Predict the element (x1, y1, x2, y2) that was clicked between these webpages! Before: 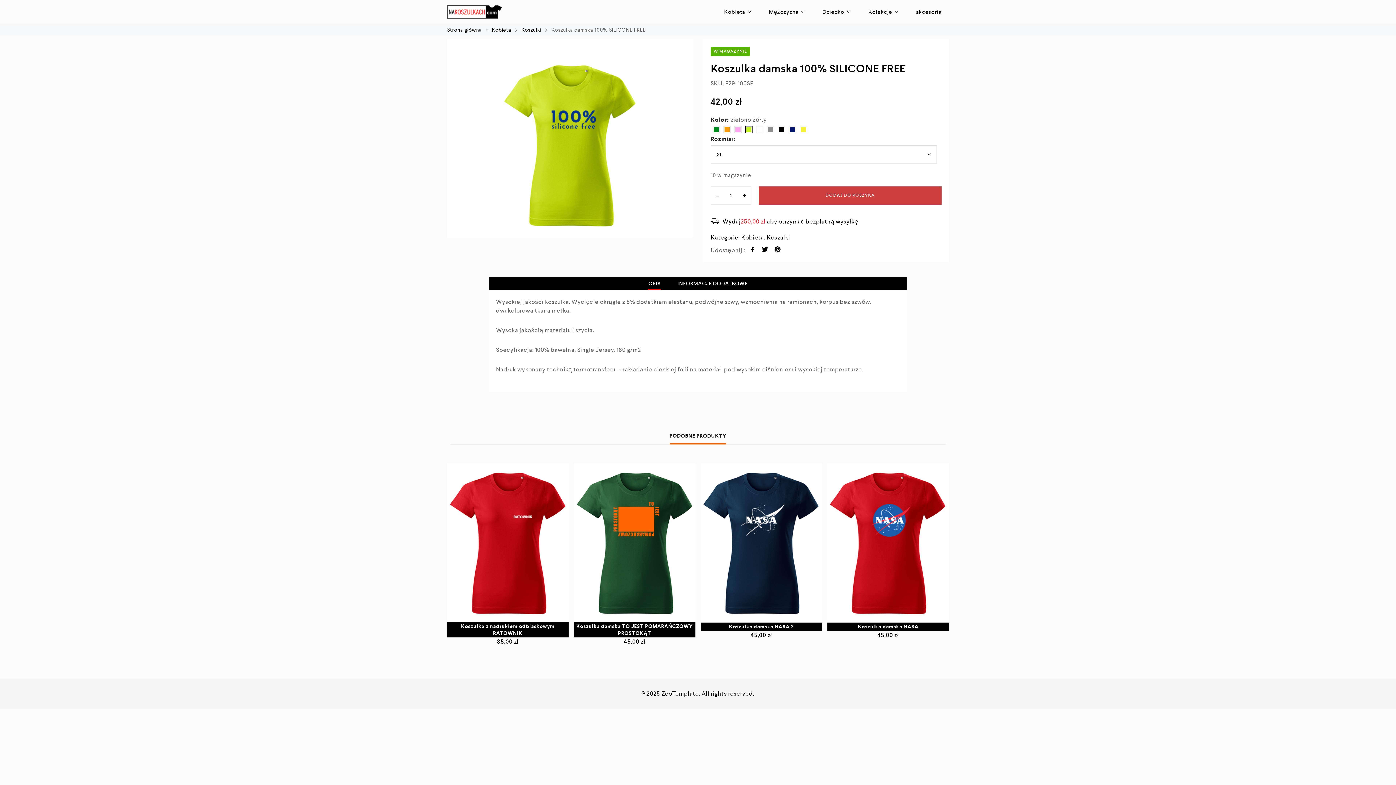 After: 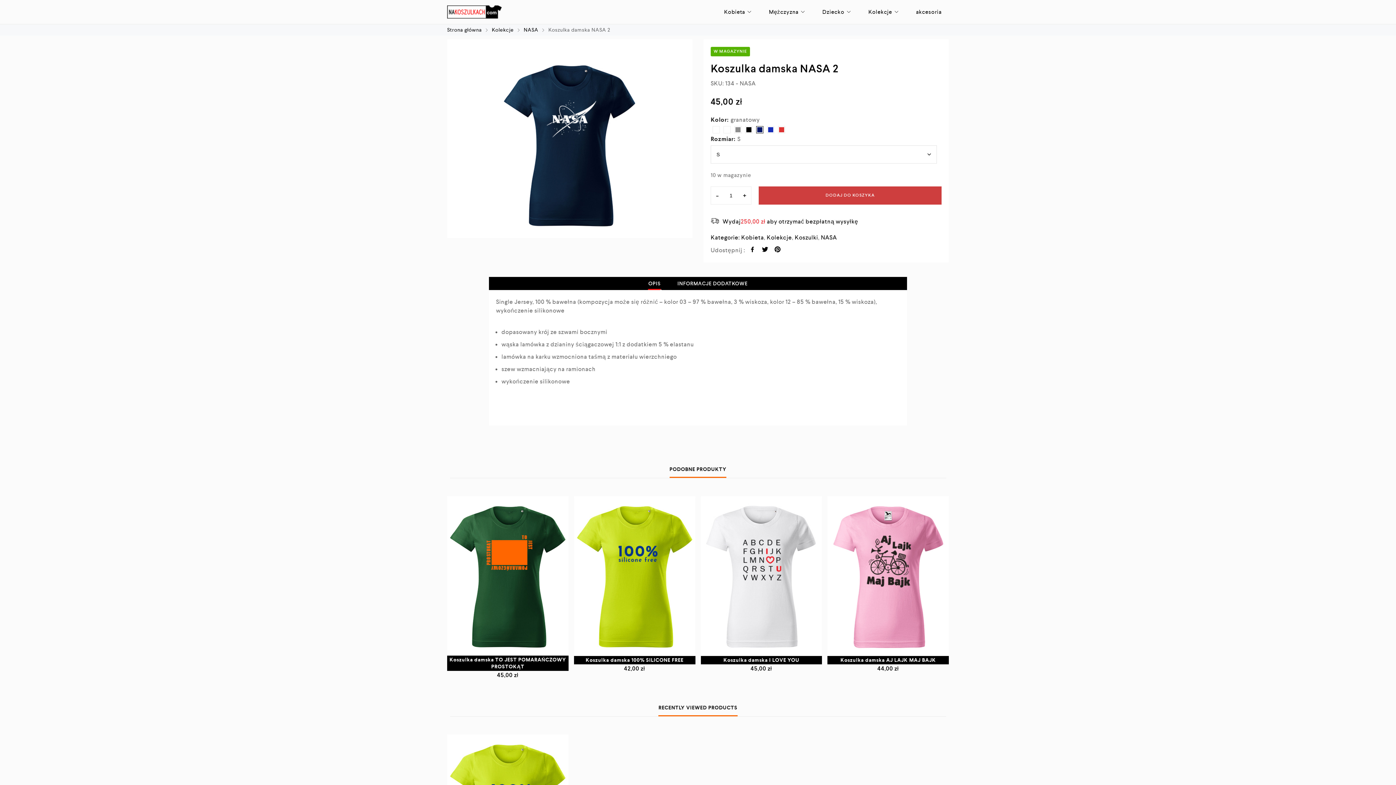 Action: bbox: (700, 462, 822, 622)